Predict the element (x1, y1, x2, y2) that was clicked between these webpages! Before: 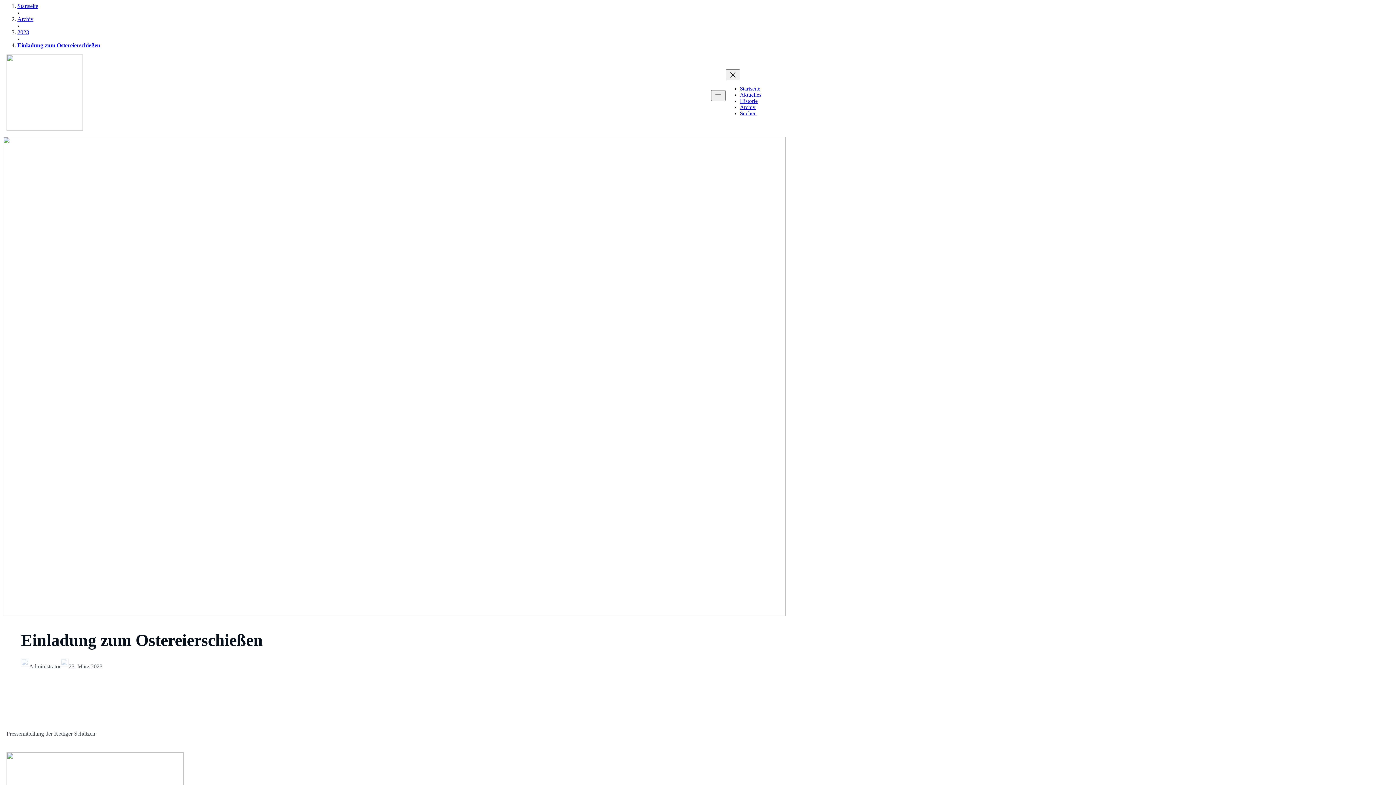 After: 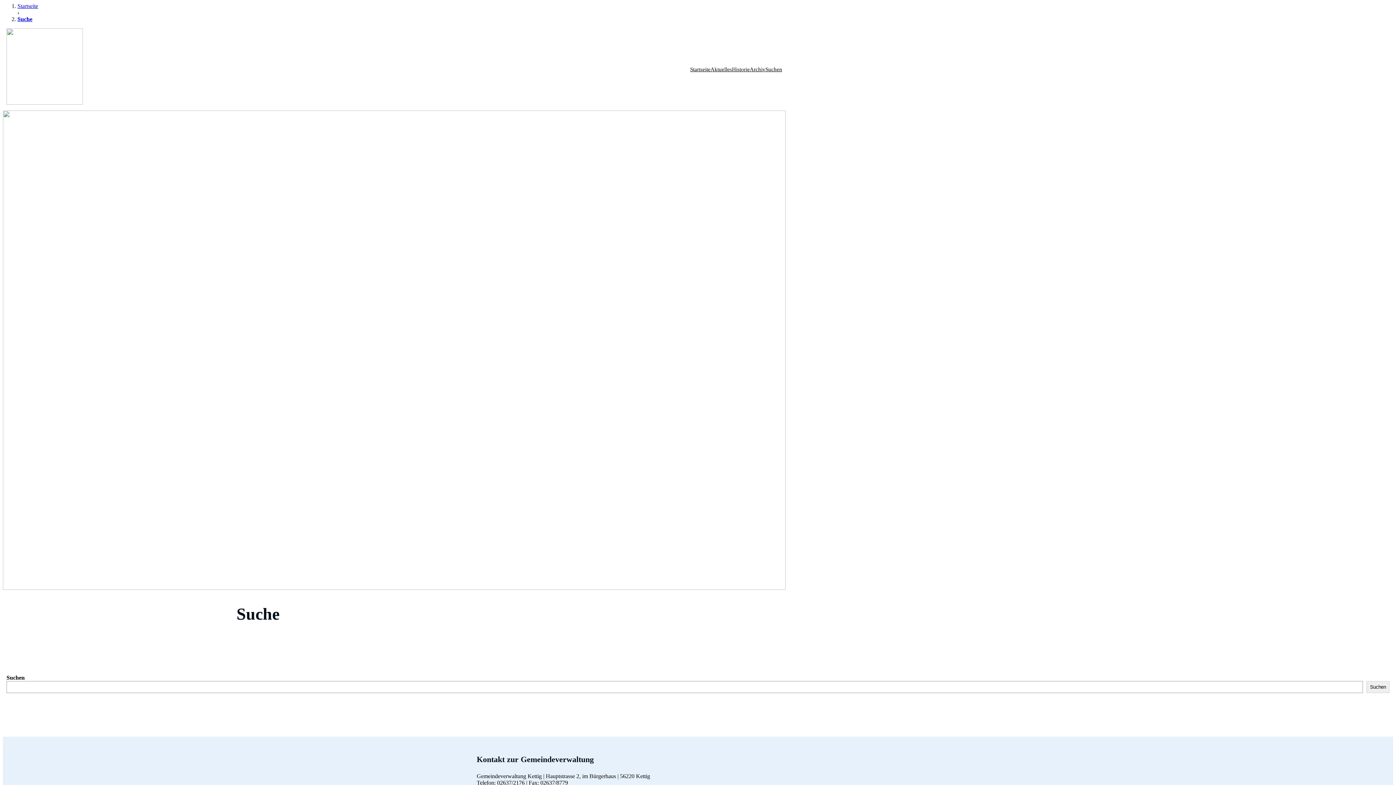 Action: label: Suchen bbox: (740, 110, 756, 116)